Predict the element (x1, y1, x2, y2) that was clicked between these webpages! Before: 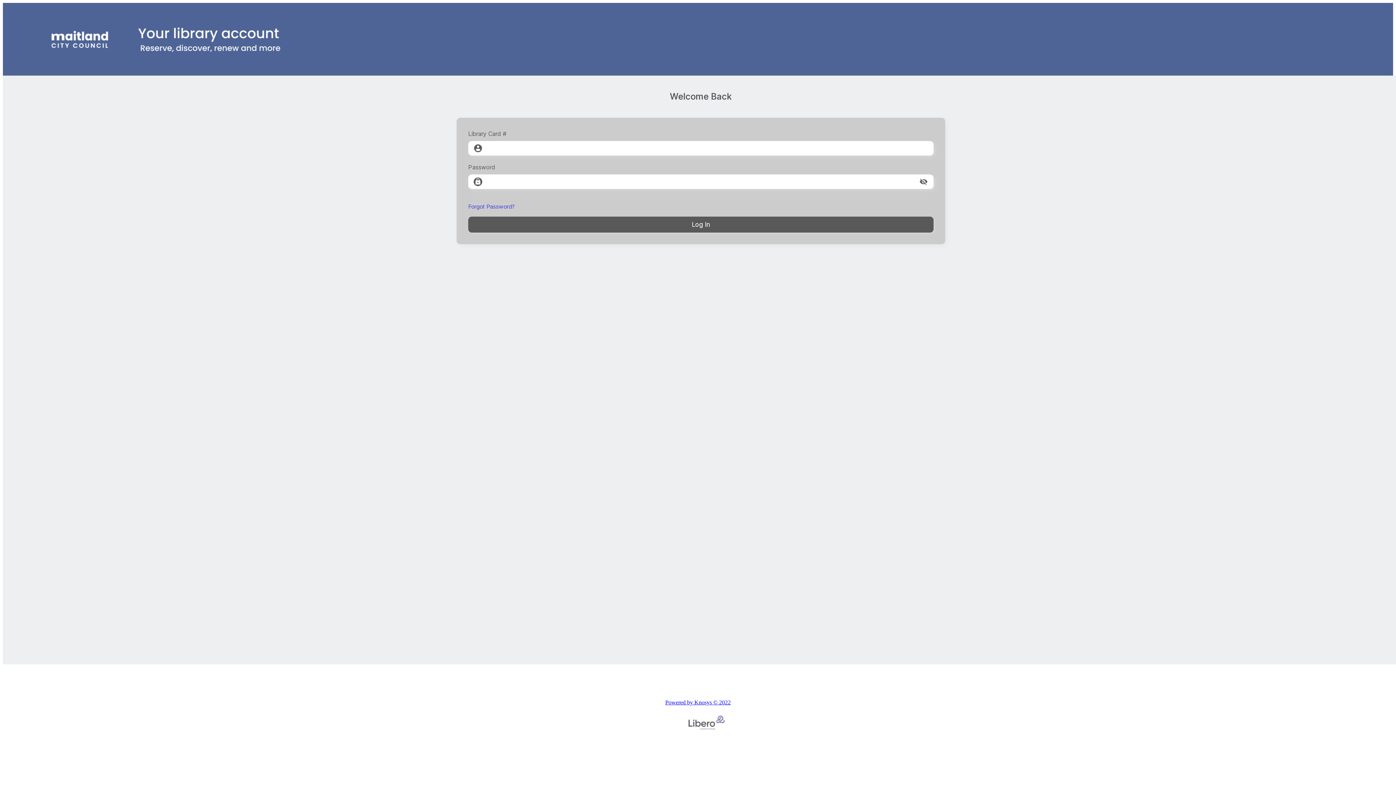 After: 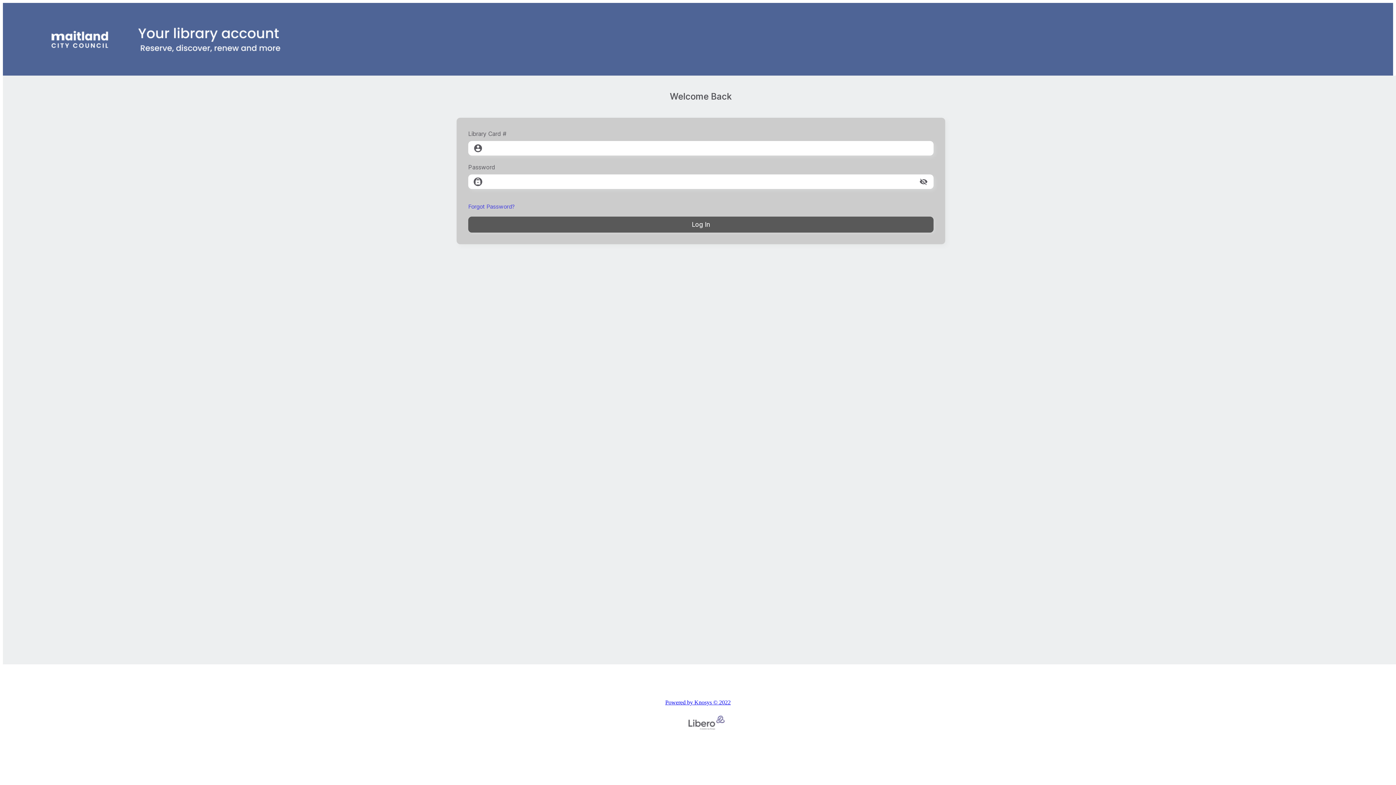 Action: bbox: (659, 693, 736, 737) label: Powered by Knosys © 2022